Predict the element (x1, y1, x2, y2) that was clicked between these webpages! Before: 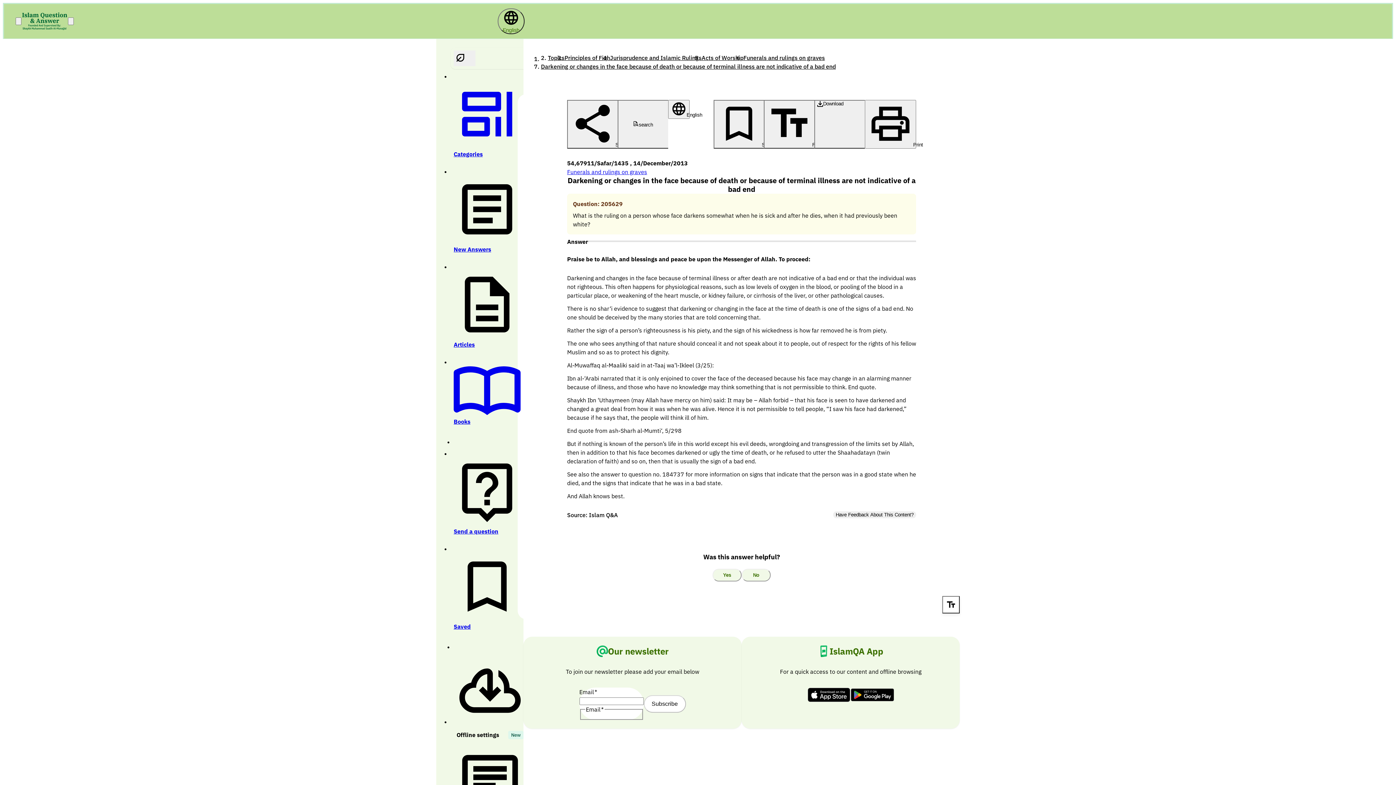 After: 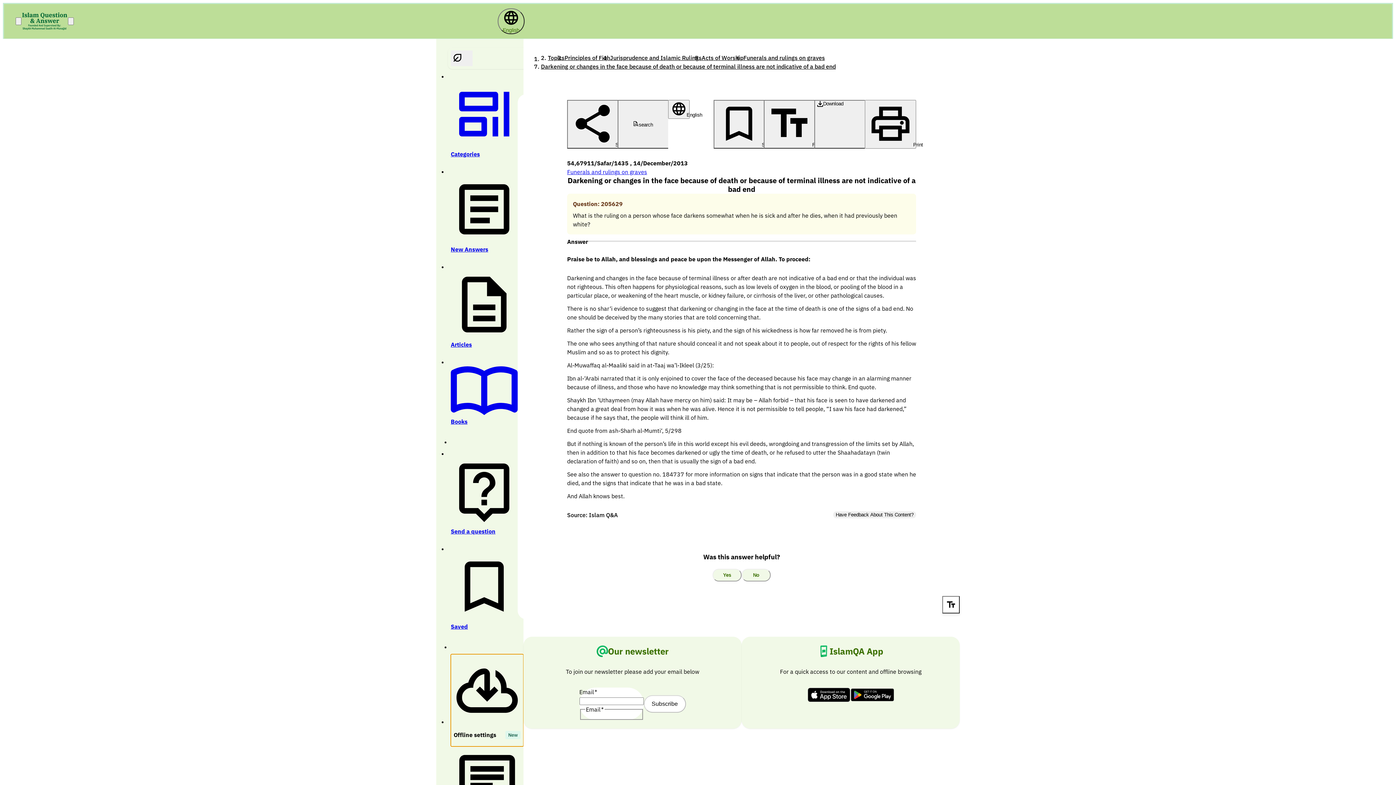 Action: bbox: (453, 654, 526, 747) label: Offline settings

New